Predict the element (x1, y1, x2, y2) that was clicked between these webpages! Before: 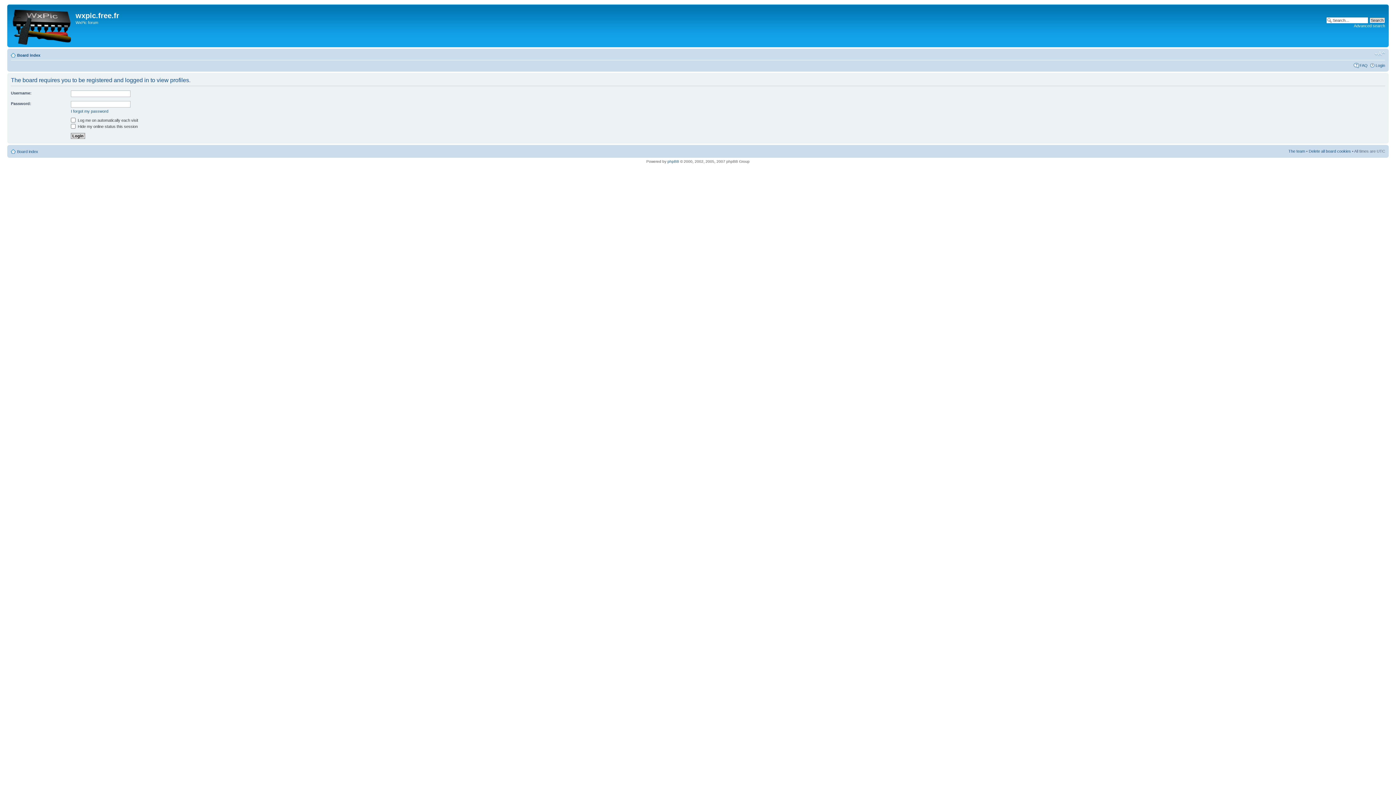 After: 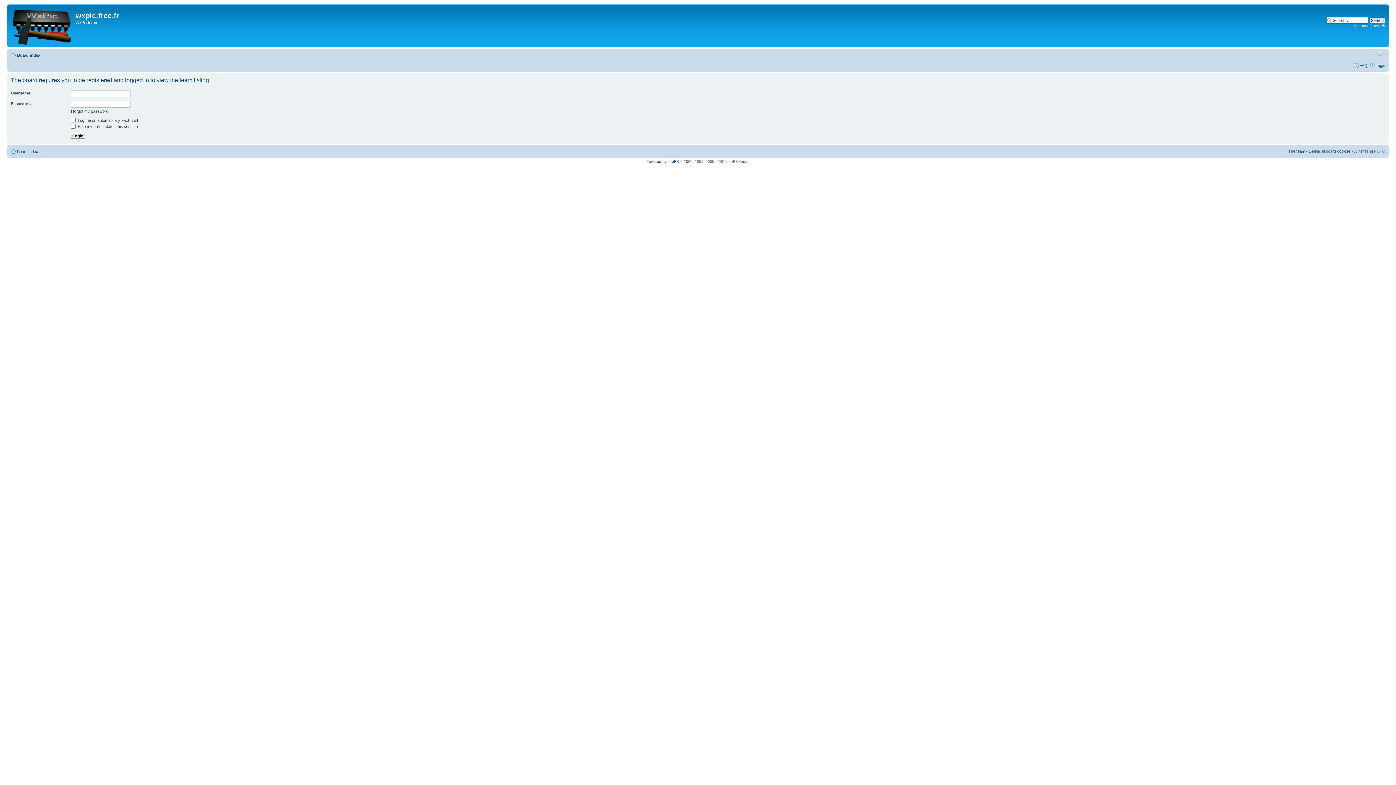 Action: bbox: (1288, 149, 1305, 153) label: The team